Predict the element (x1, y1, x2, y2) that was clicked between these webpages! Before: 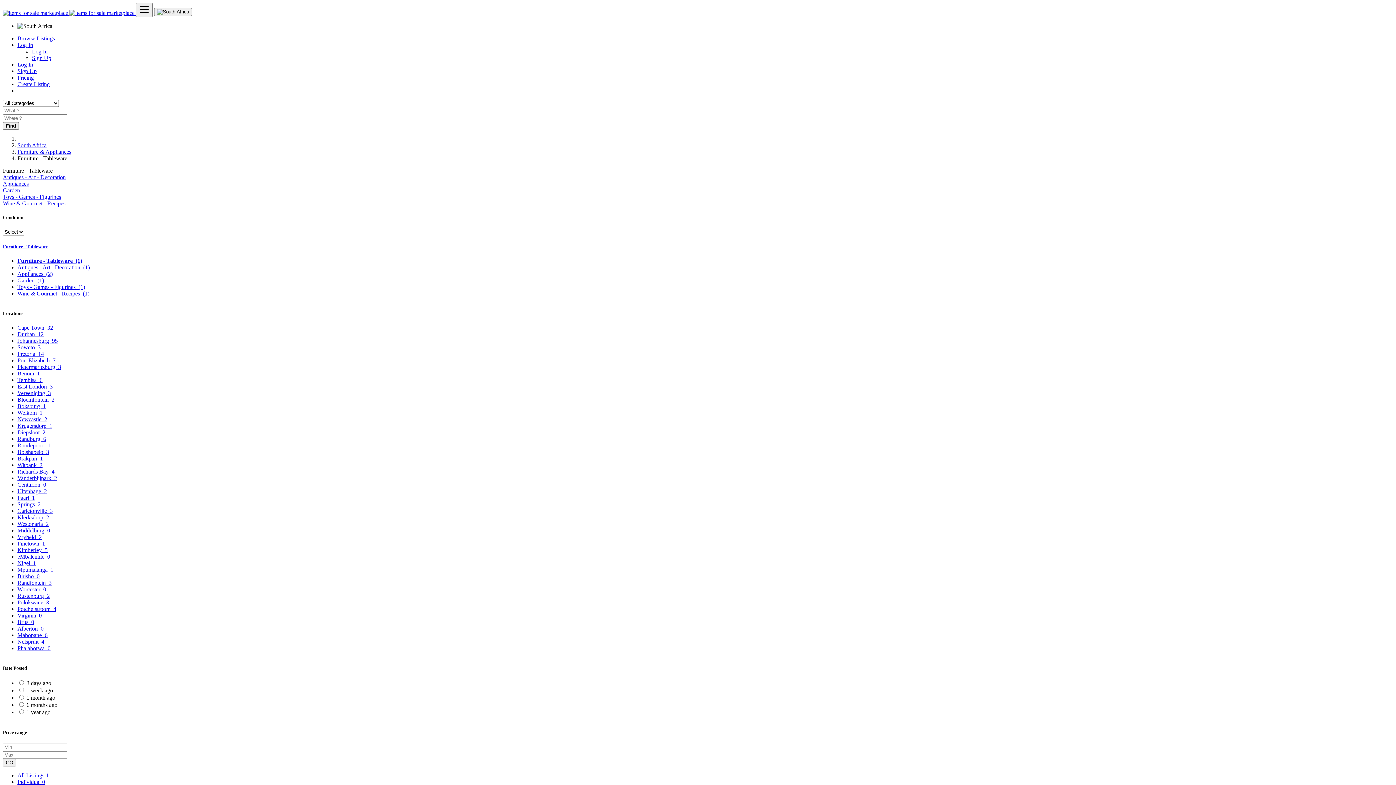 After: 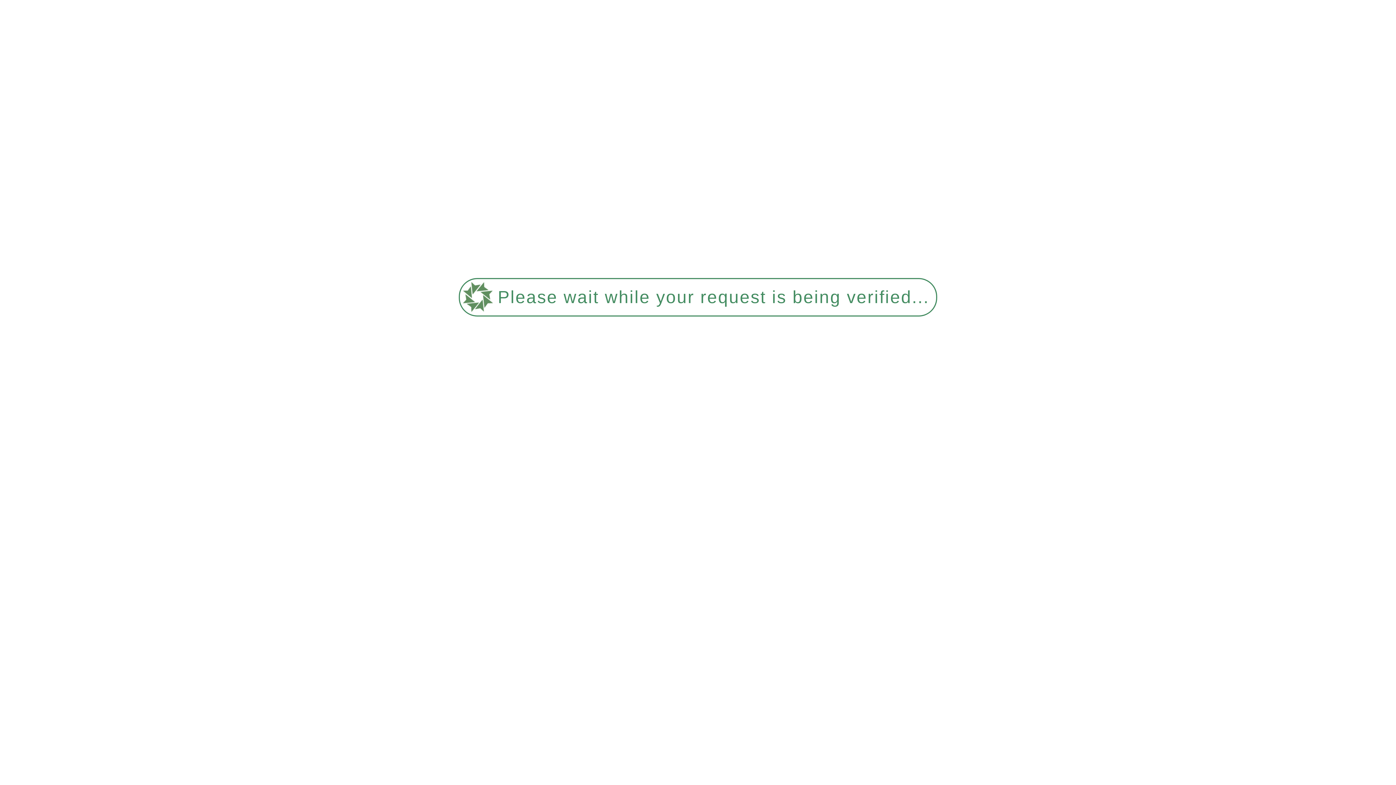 Action: bbox: (17, 337, 57, 344) label: Johannesburg  95